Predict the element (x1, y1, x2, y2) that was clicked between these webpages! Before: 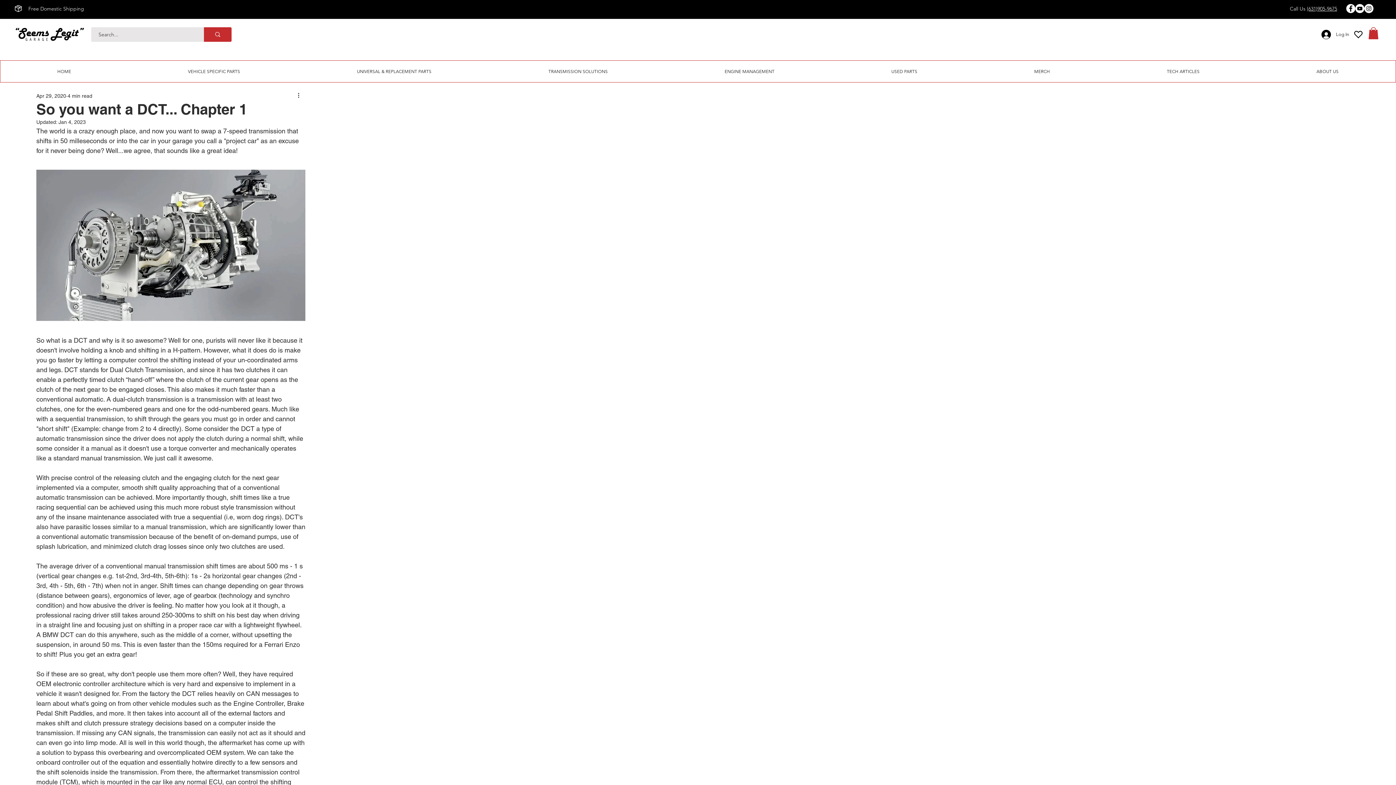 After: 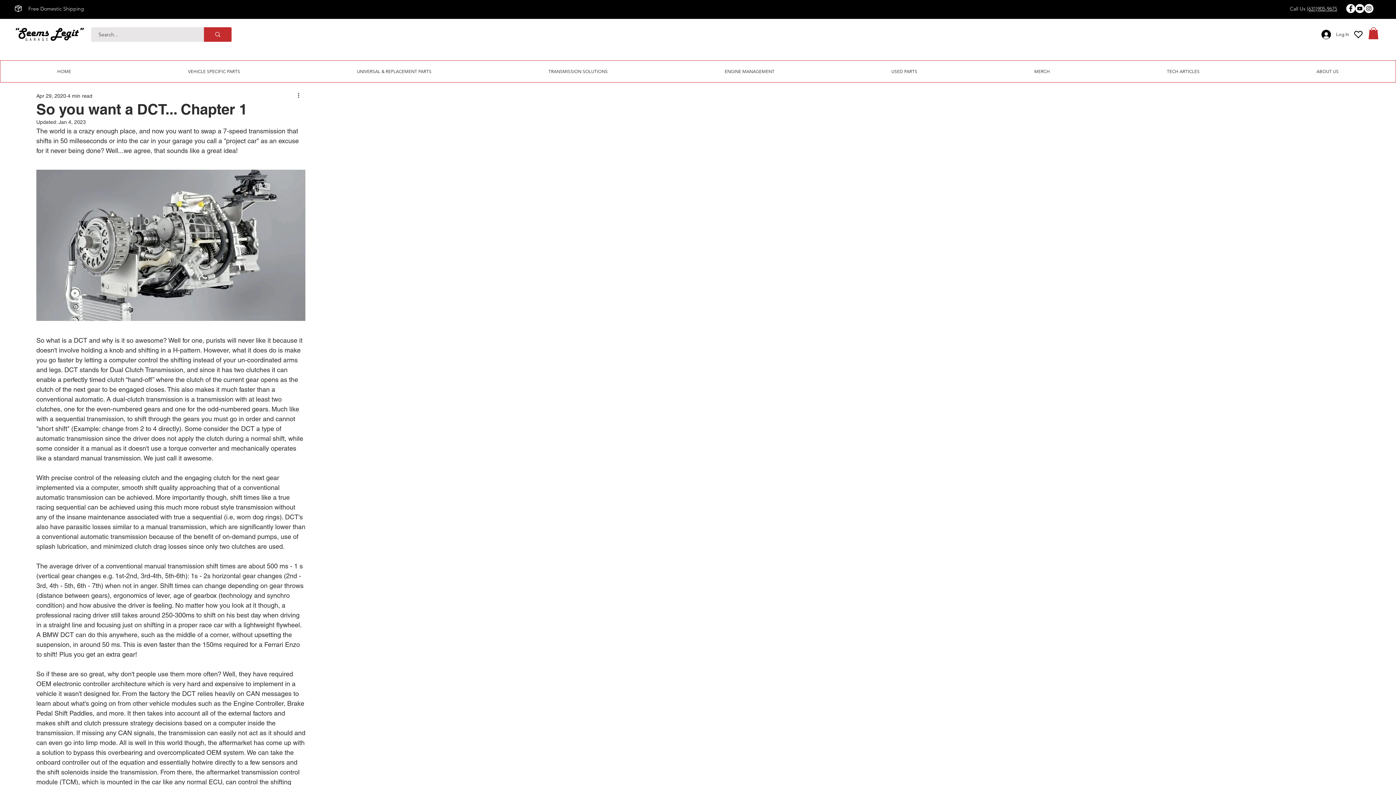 Action: label: VEHICLE SPECIFIC PARTS bbox: (131, 60, 297, 82)